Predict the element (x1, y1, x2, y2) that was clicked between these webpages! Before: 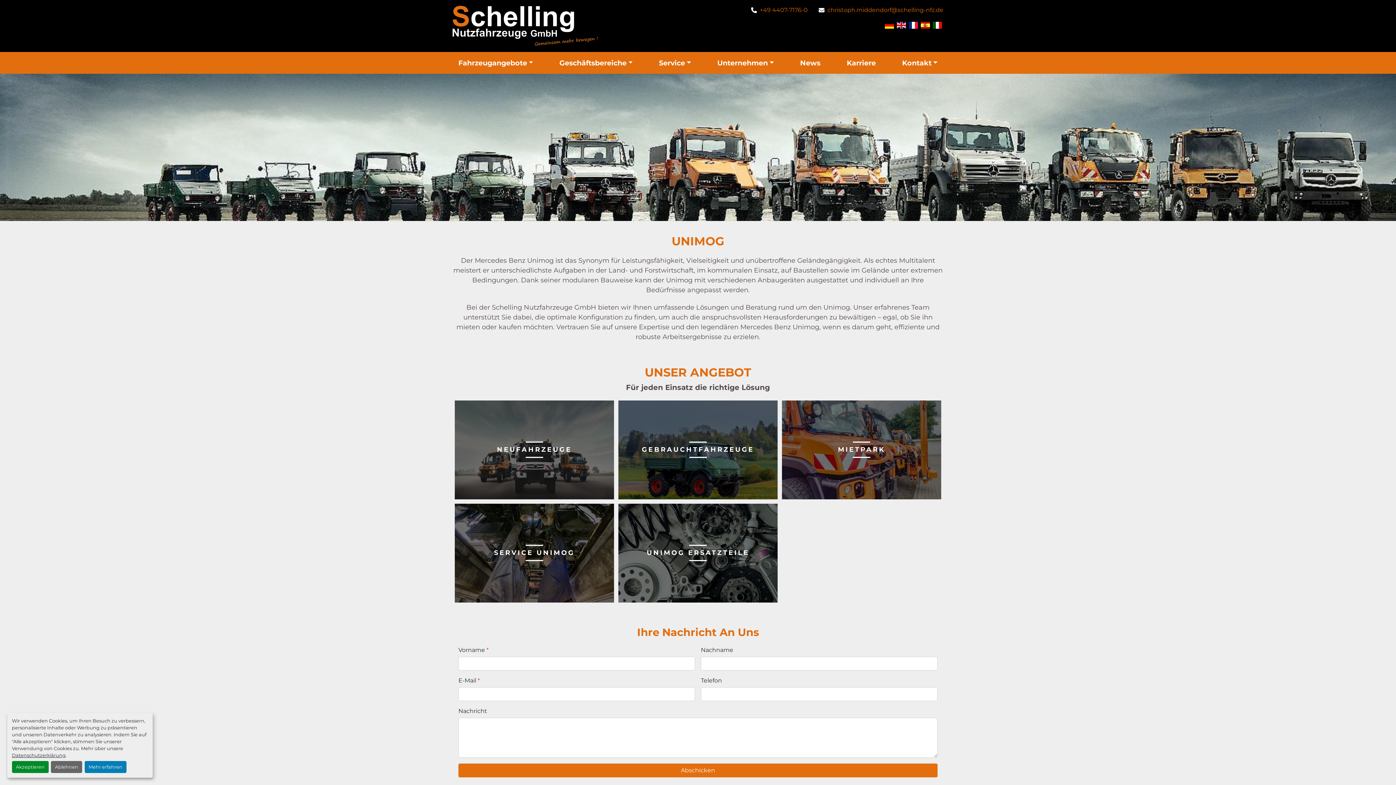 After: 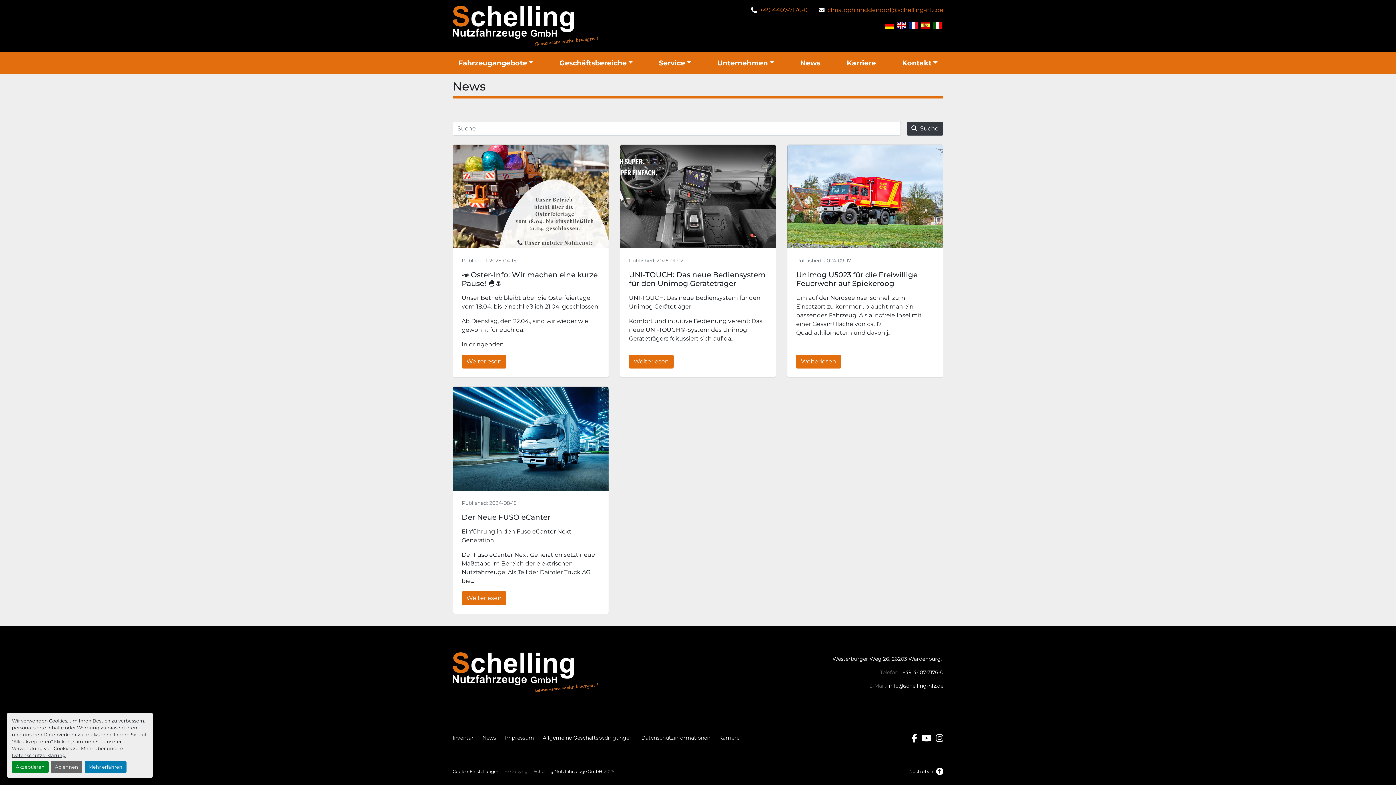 Action: label: News bbox: (794, 51, 826, 73)